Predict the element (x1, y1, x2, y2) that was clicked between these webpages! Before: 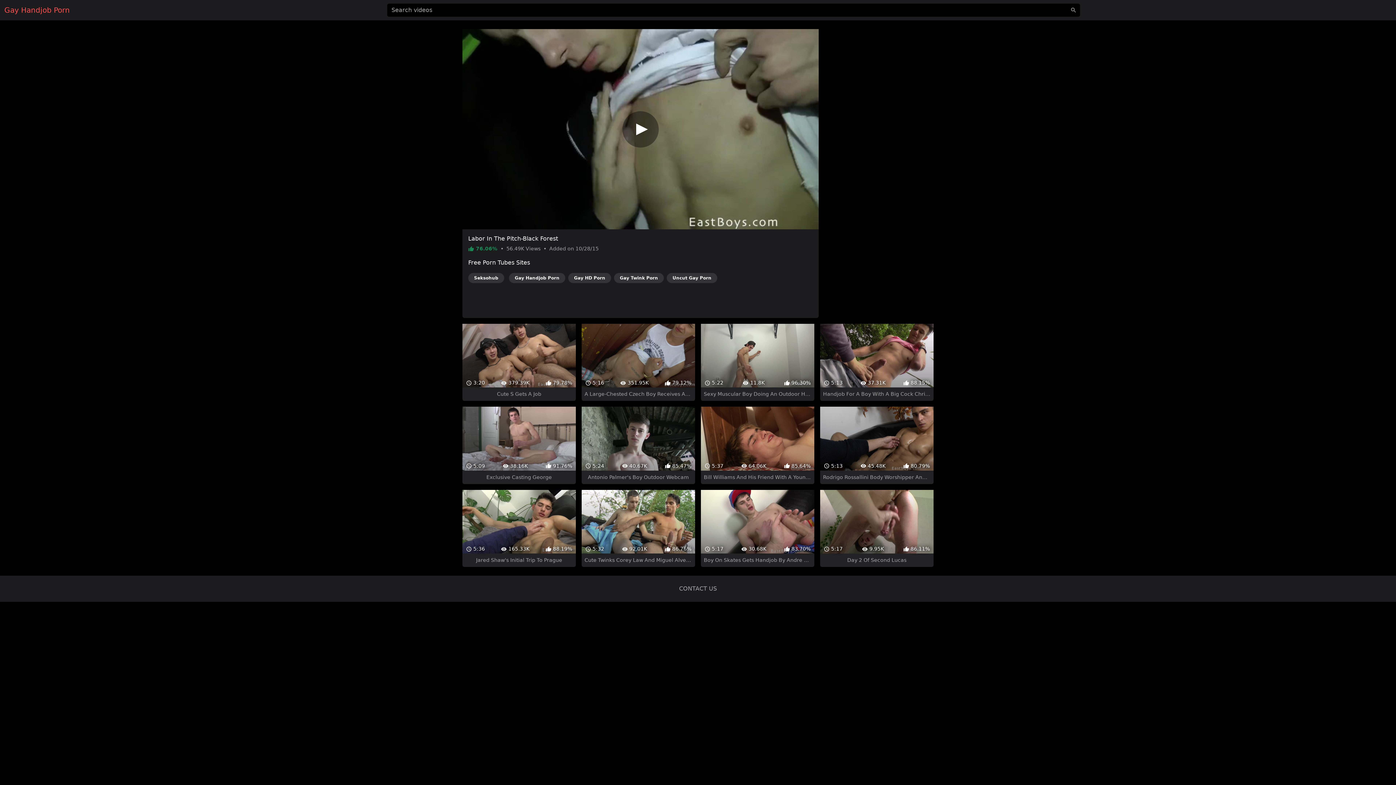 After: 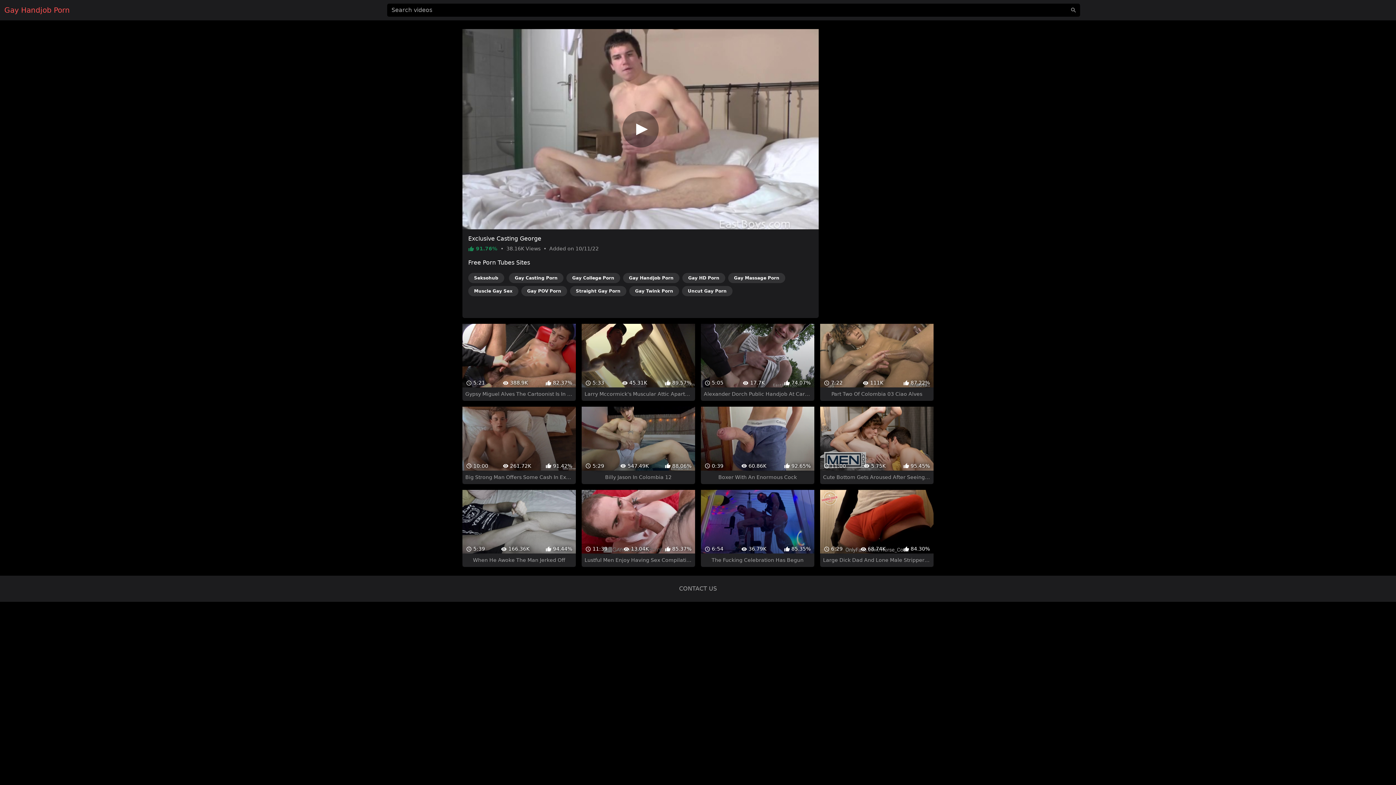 Action: label:  5:09
 38.16K
 91.76%
Exclusive Casting George bbox: (462, 380, 575, 458)